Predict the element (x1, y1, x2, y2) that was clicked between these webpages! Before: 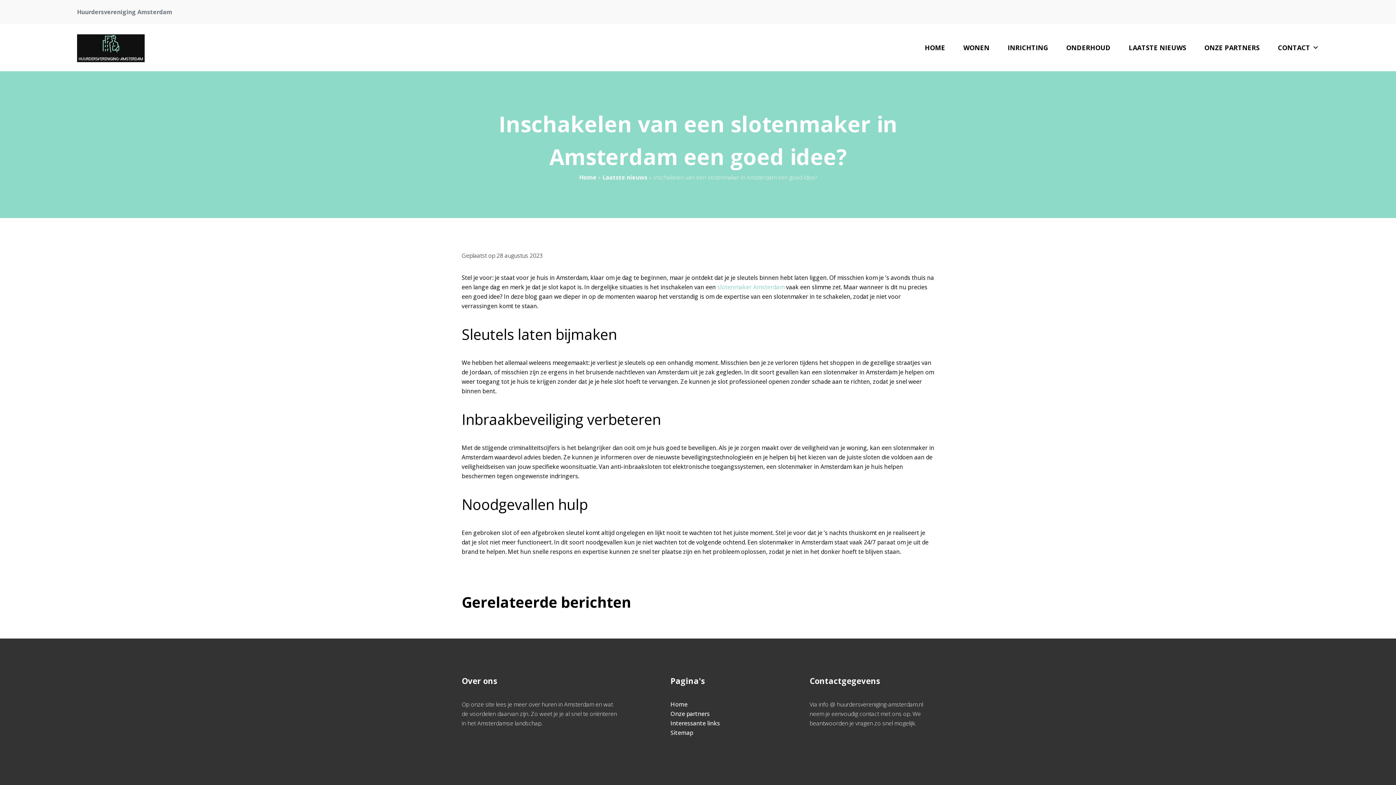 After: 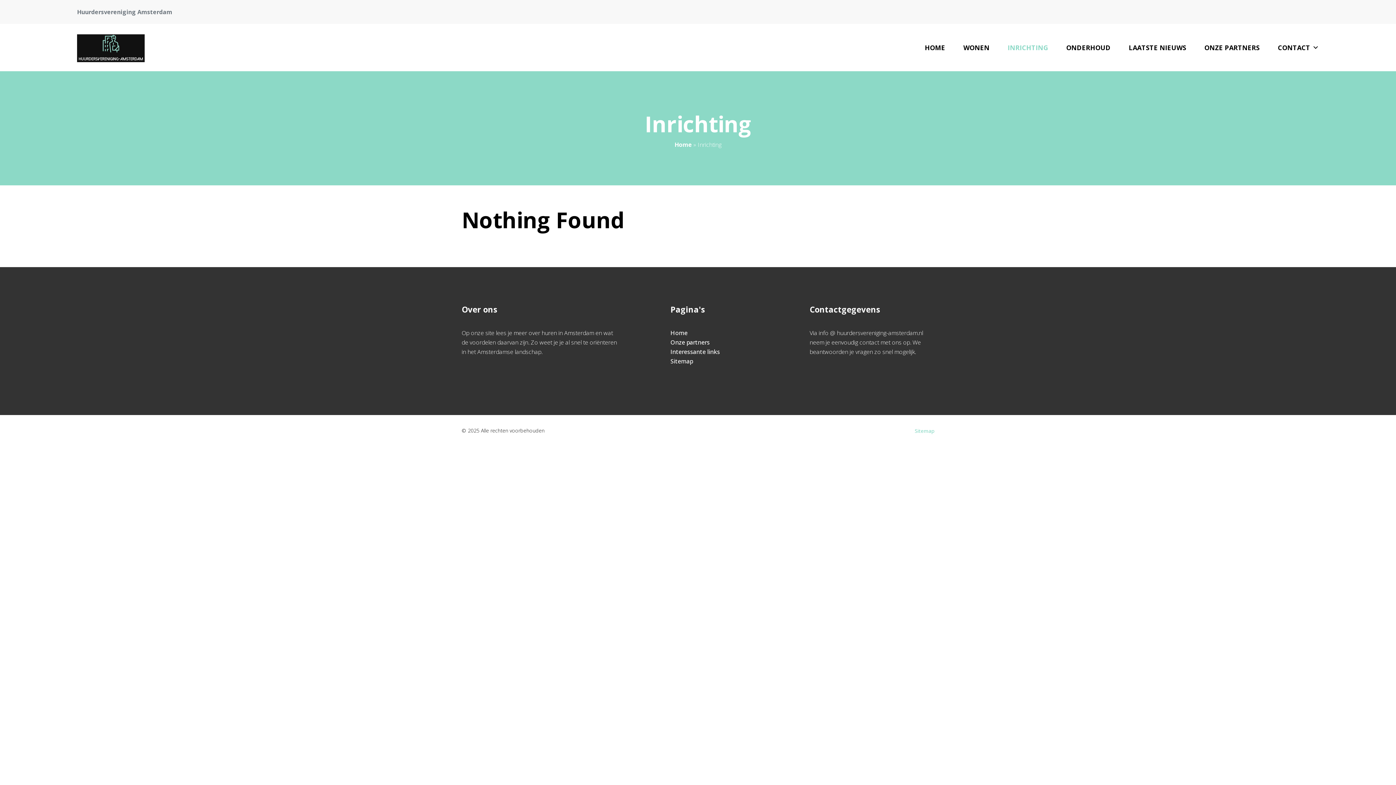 Action: label: INRICHTING bbox: (998, 33, 1057, 62)